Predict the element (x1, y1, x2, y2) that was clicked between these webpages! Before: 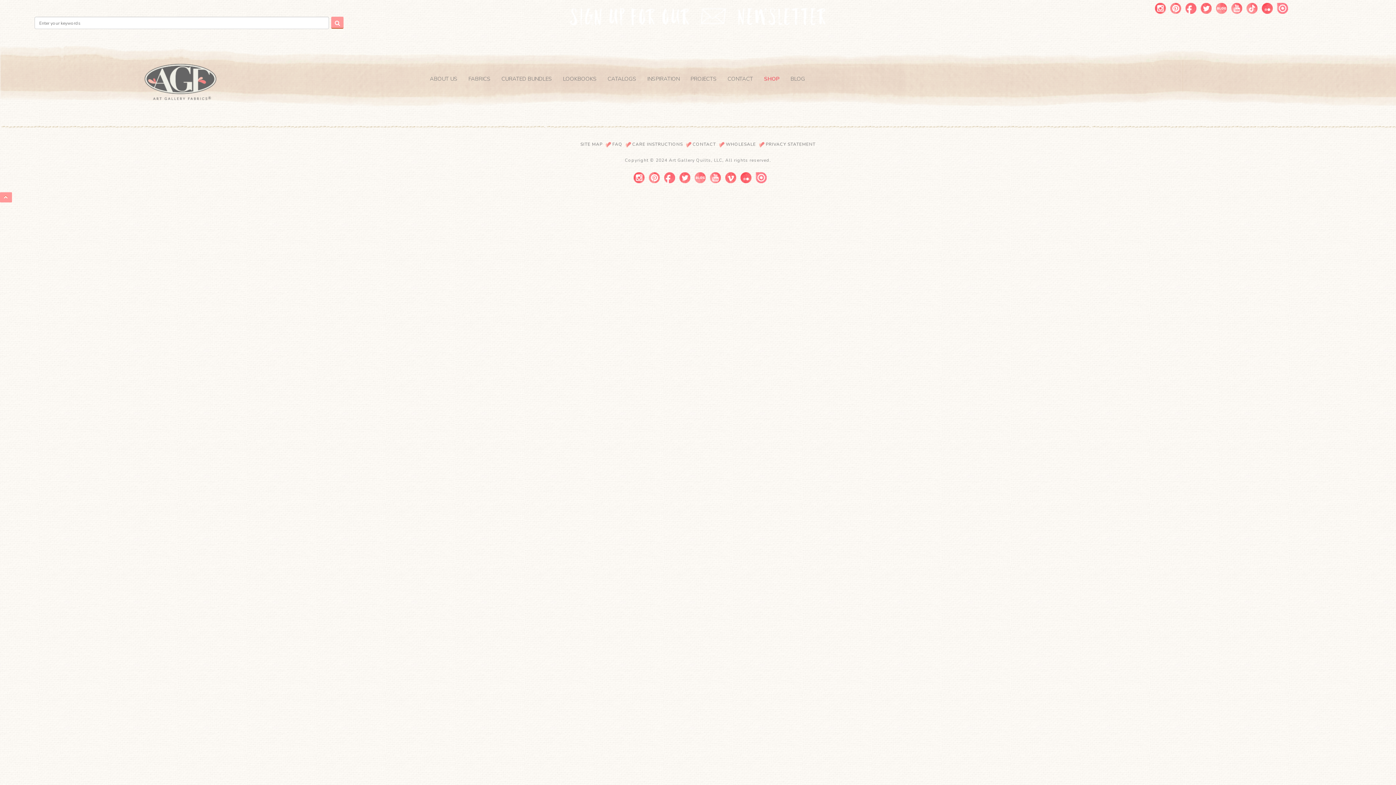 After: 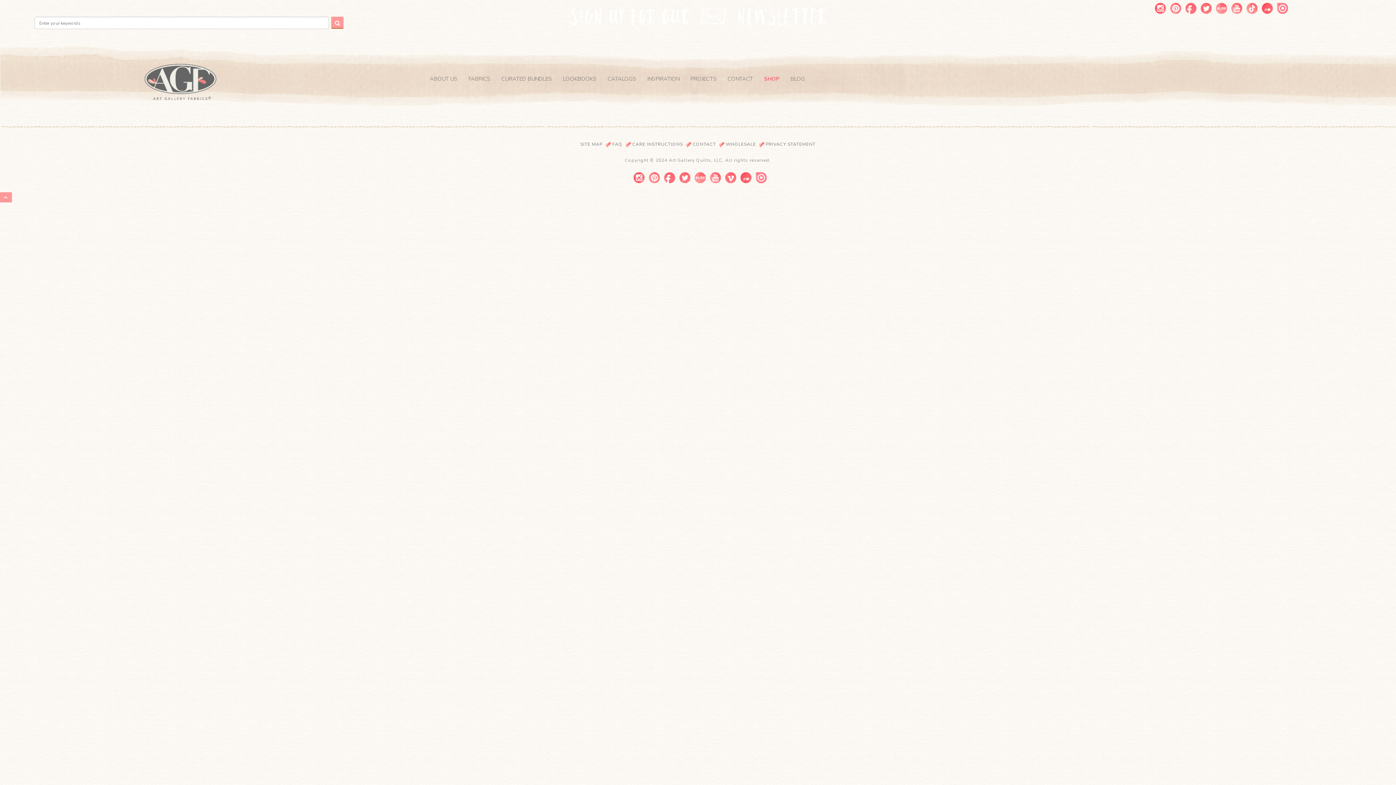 Action: bbox: (1262, 4, 1273, 11)